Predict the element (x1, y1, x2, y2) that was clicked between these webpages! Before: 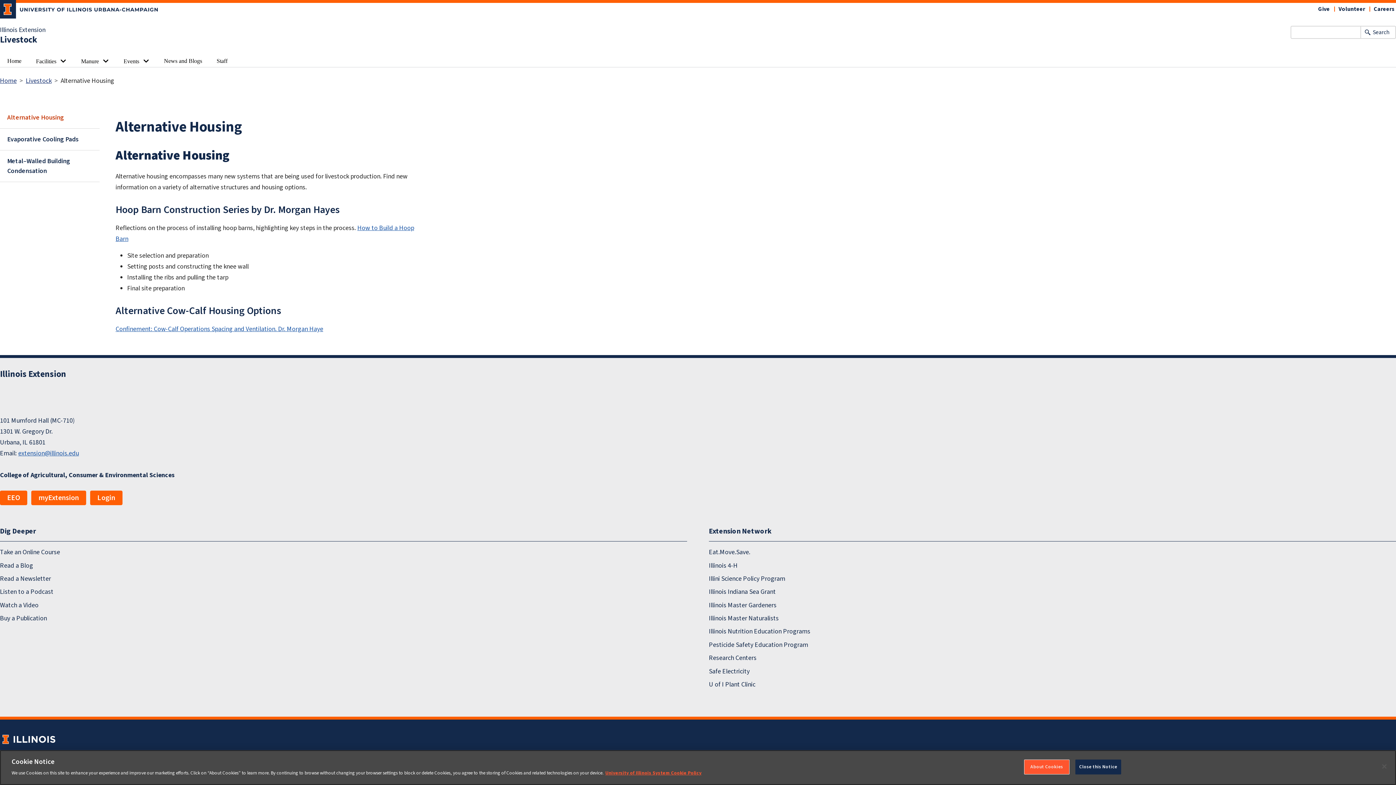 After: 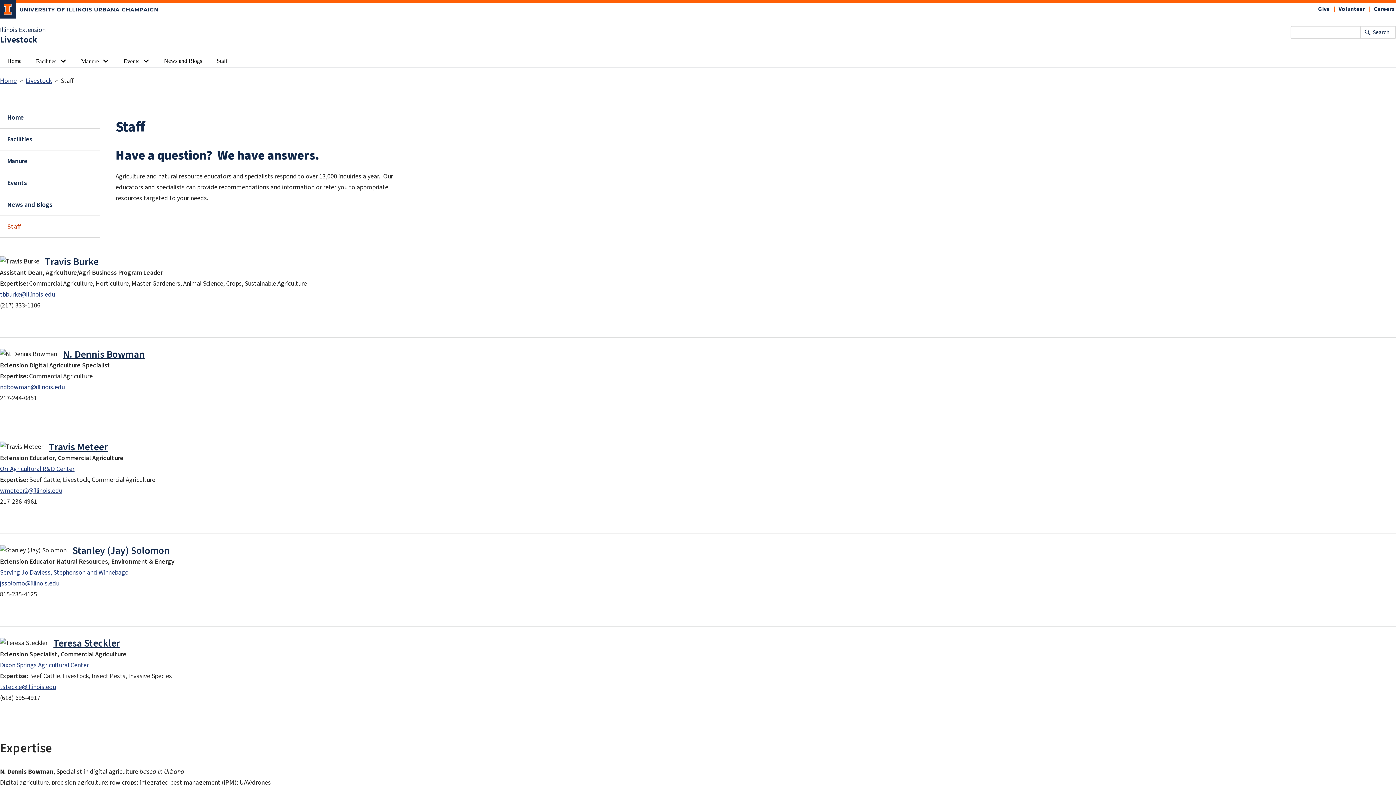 Action: label: Staff bbox: (209, 54, 234, 66)